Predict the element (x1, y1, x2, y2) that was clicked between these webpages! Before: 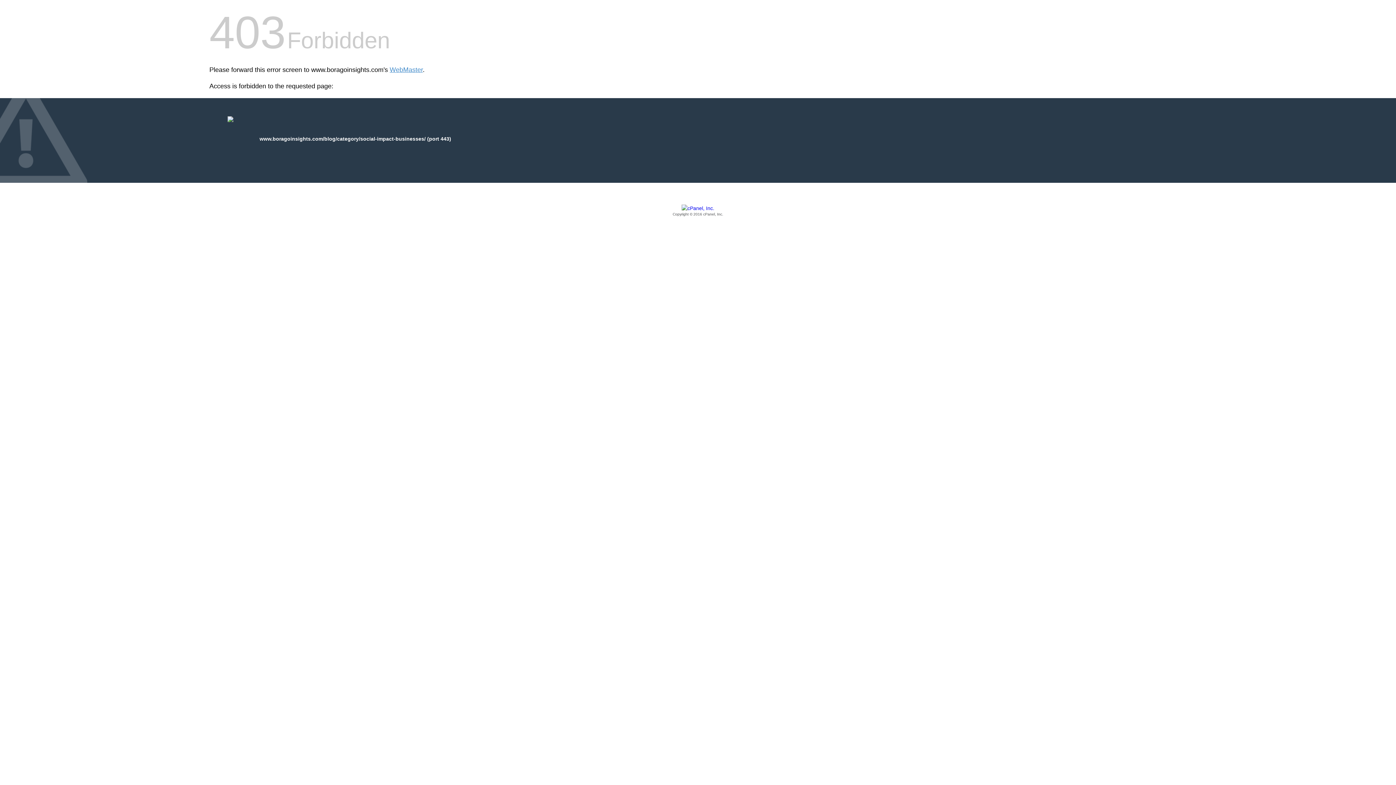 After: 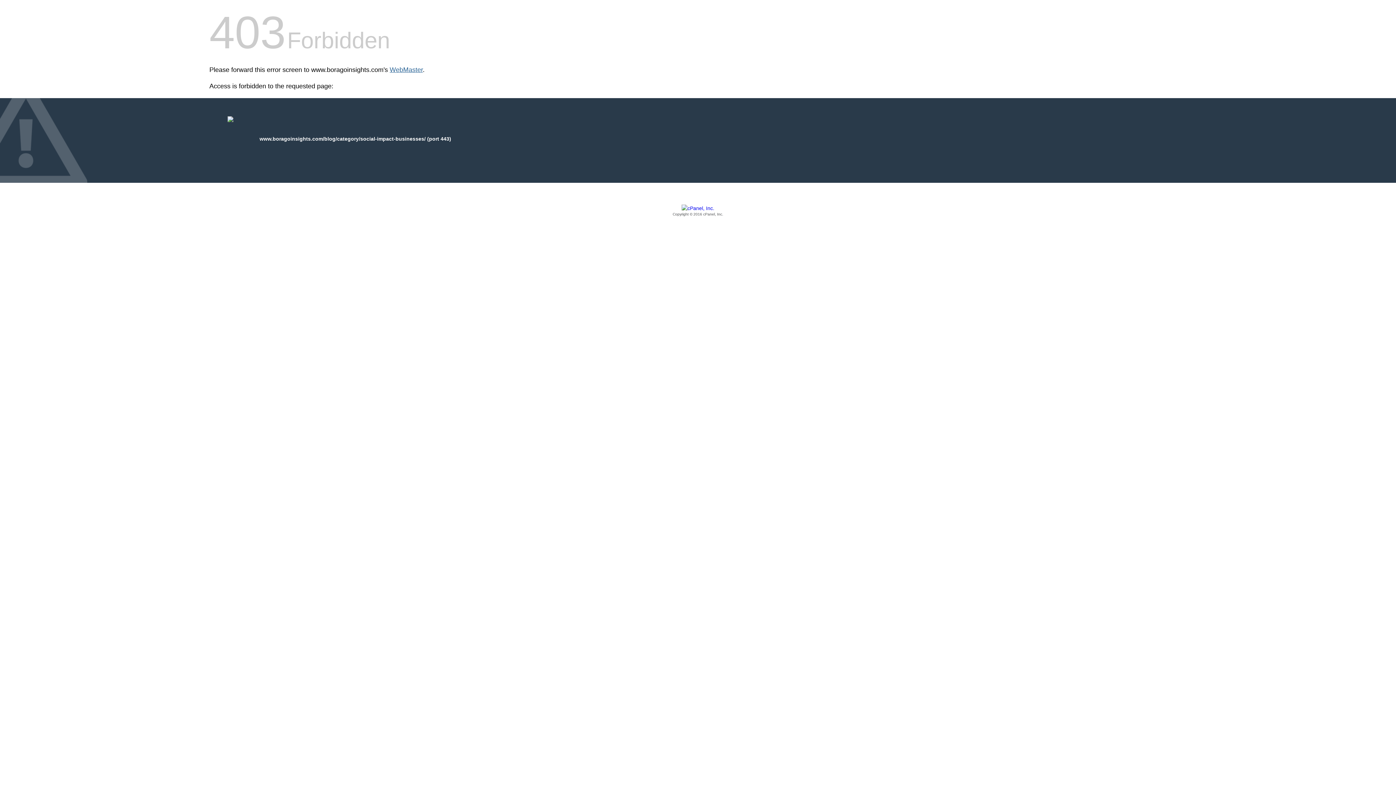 Action: label: WebMaster bbox: (389, 66, 422, 73)